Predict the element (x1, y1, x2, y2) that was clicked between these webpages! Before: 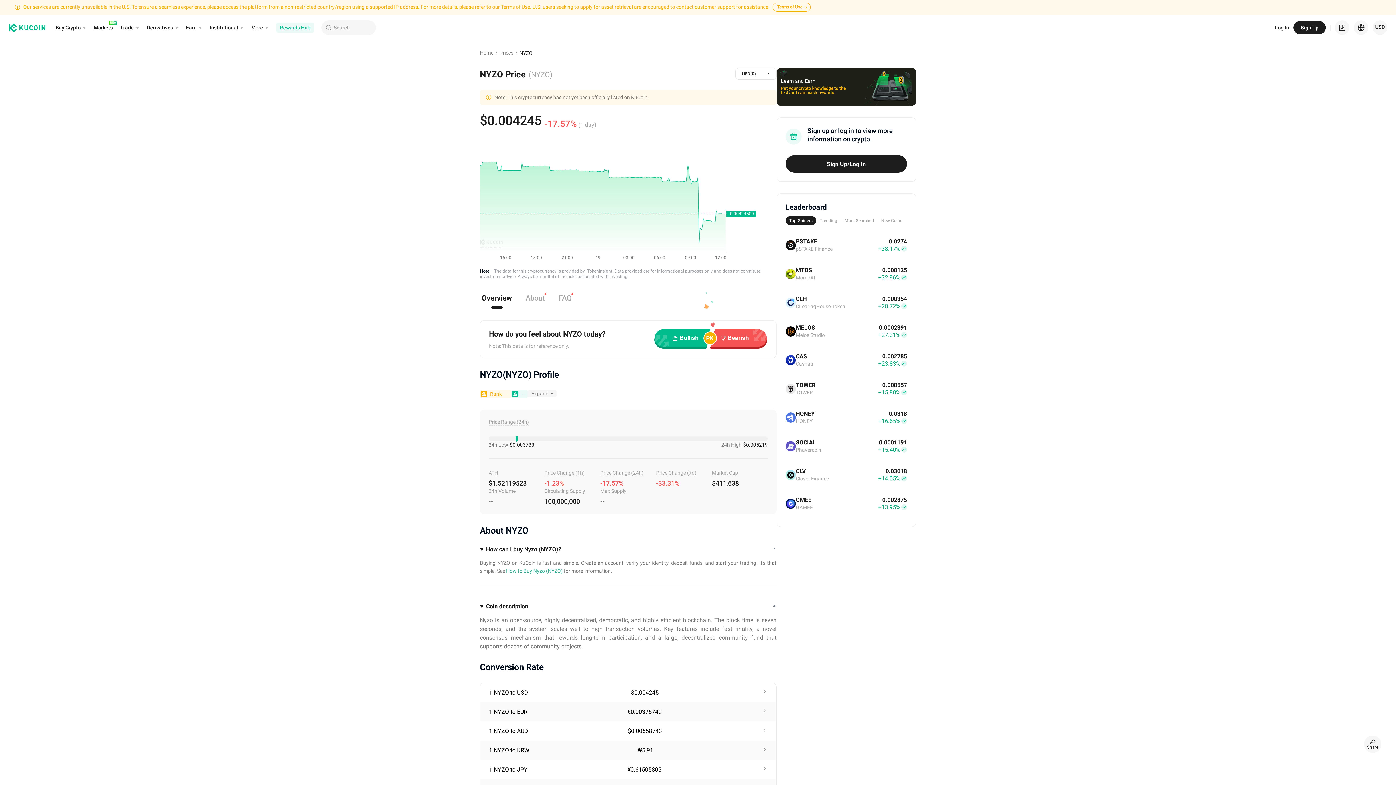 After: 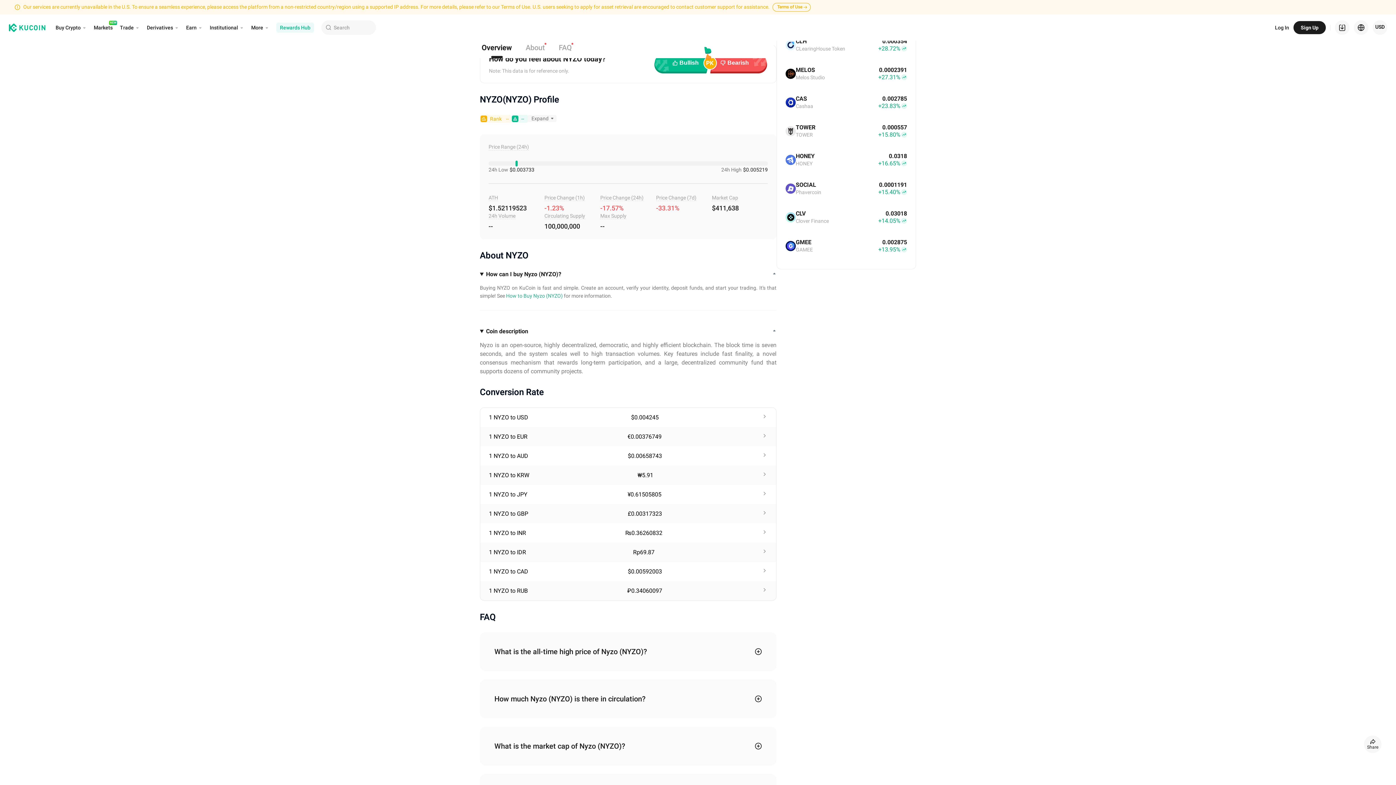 Action: label: Overview bbox: (480, 293, 513, 302)